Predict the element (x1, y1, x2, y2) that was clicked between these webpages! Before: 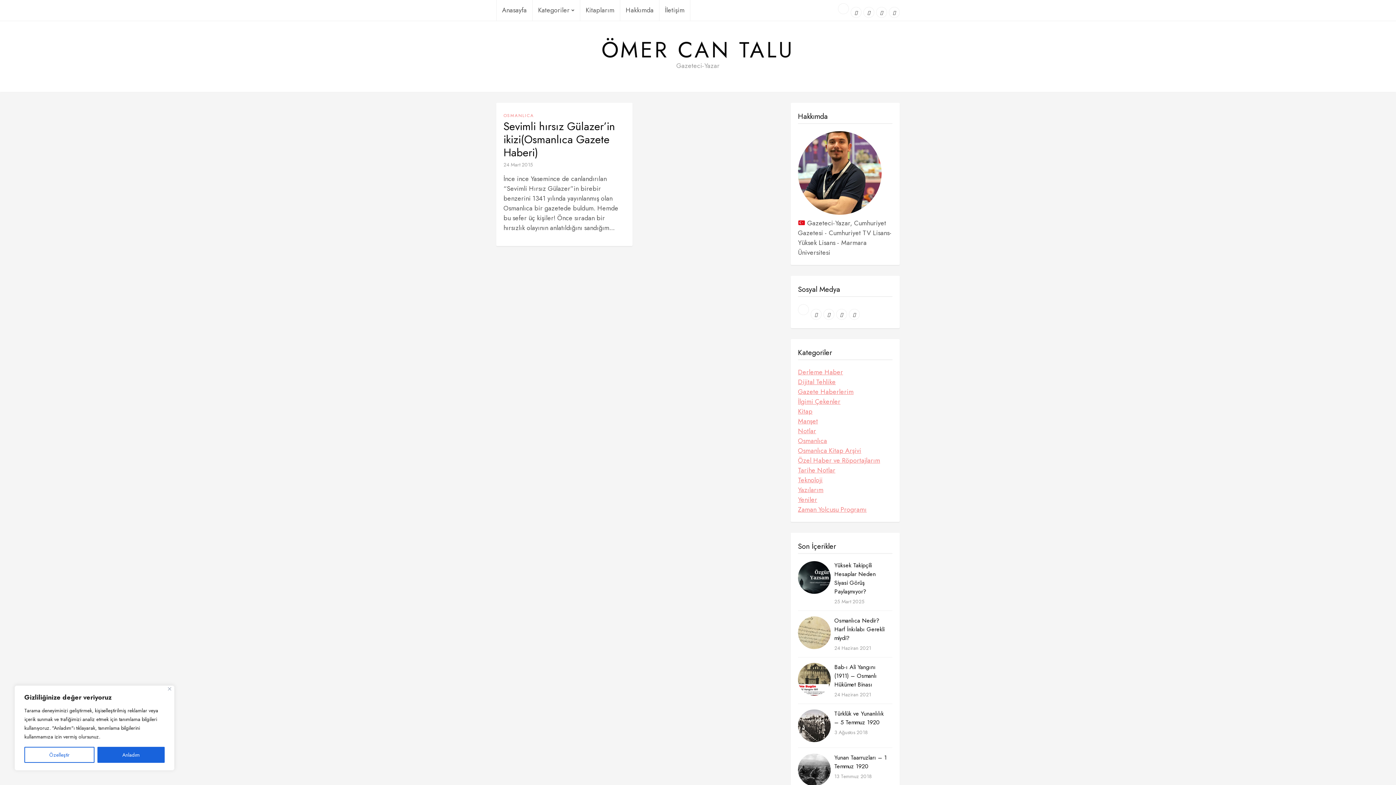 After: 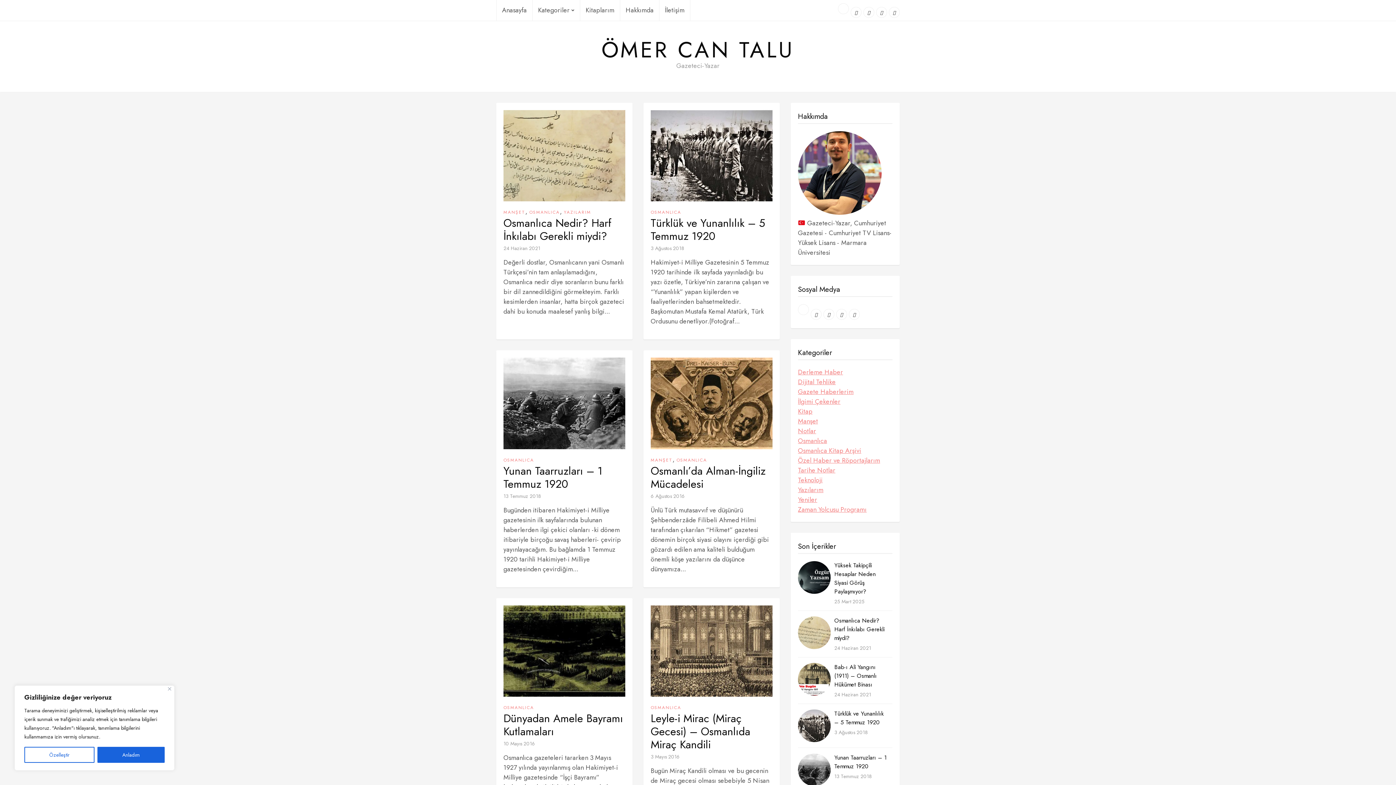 Action: bbox: (798, 436, 827, 446) label: Osmanlıca